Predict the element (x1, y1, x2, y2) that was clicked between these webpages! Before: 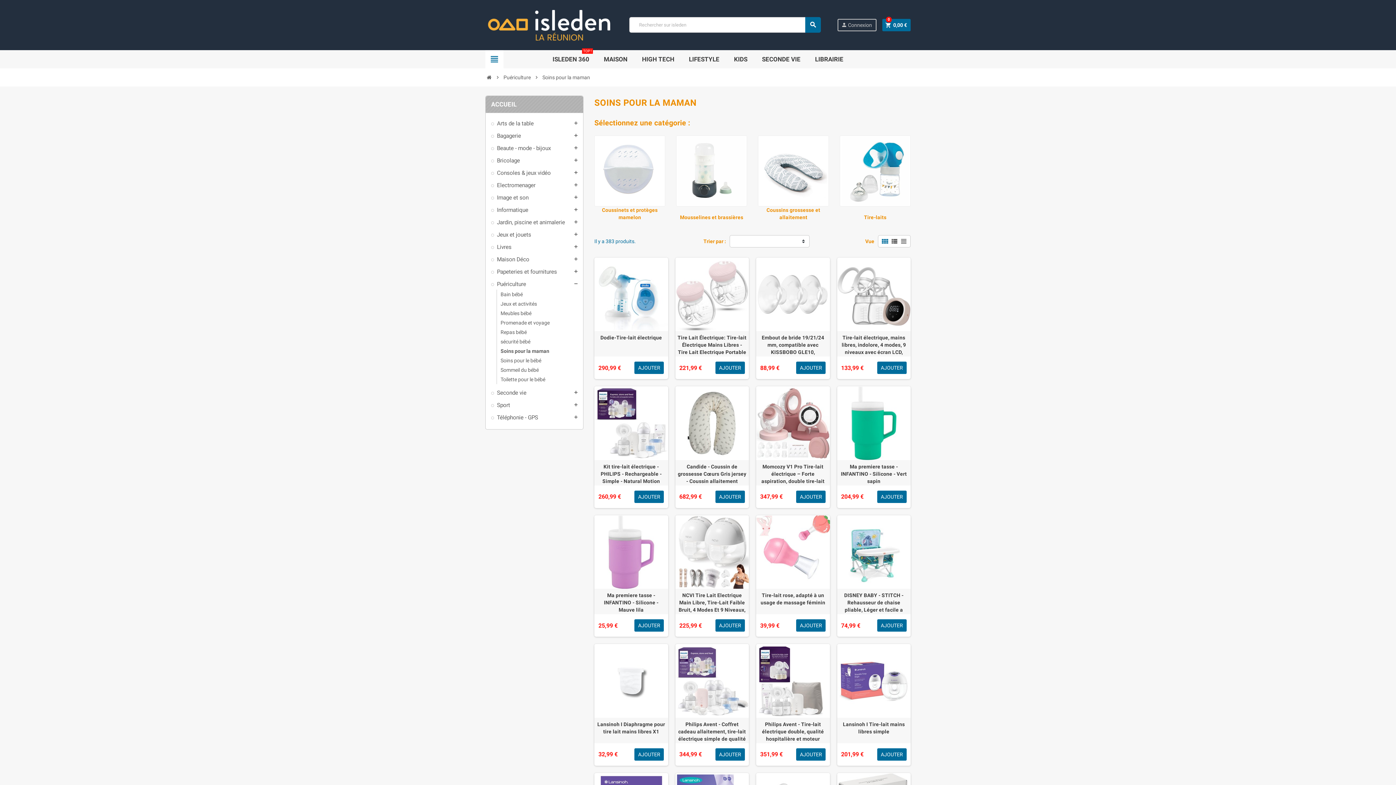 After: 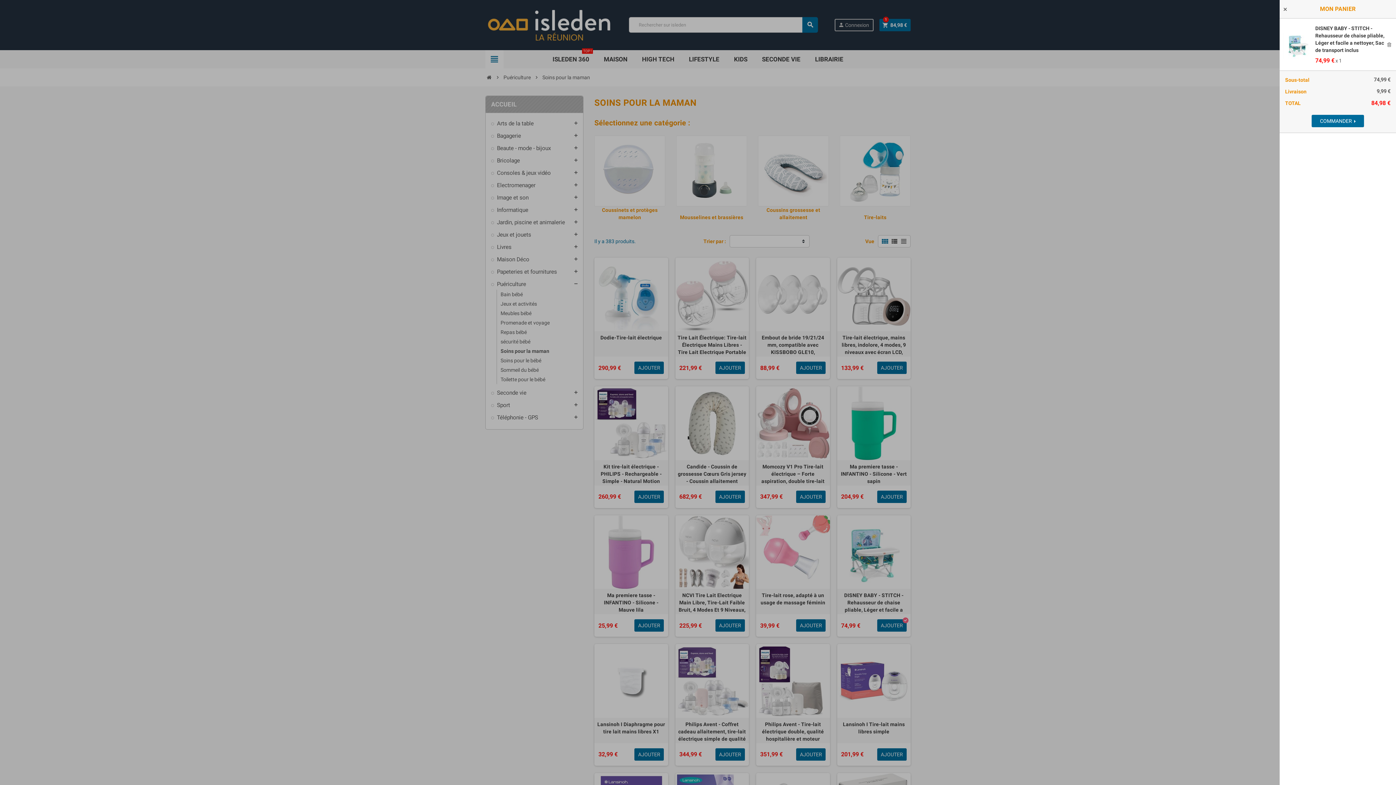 Action: bbox: (877, 619, 906, 632) label: AJOUTER